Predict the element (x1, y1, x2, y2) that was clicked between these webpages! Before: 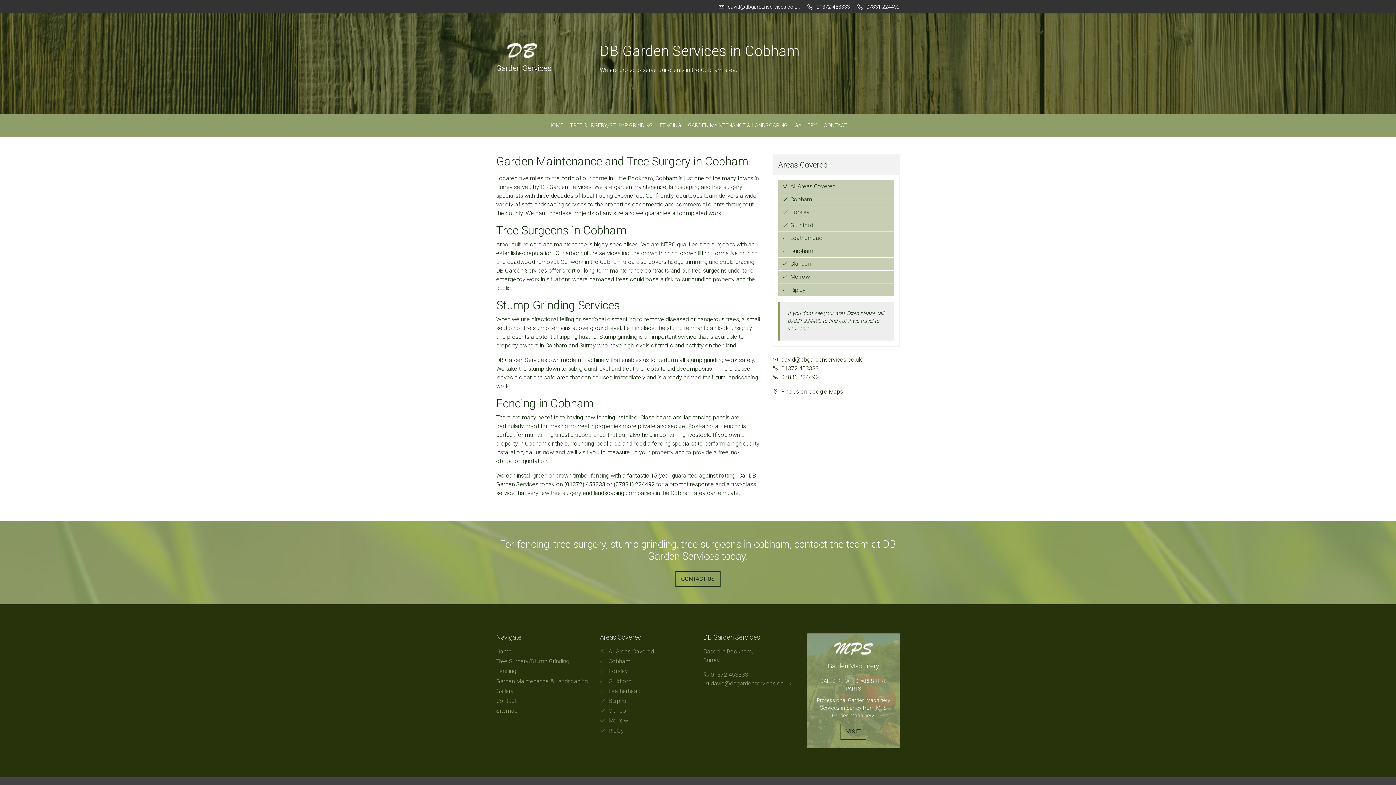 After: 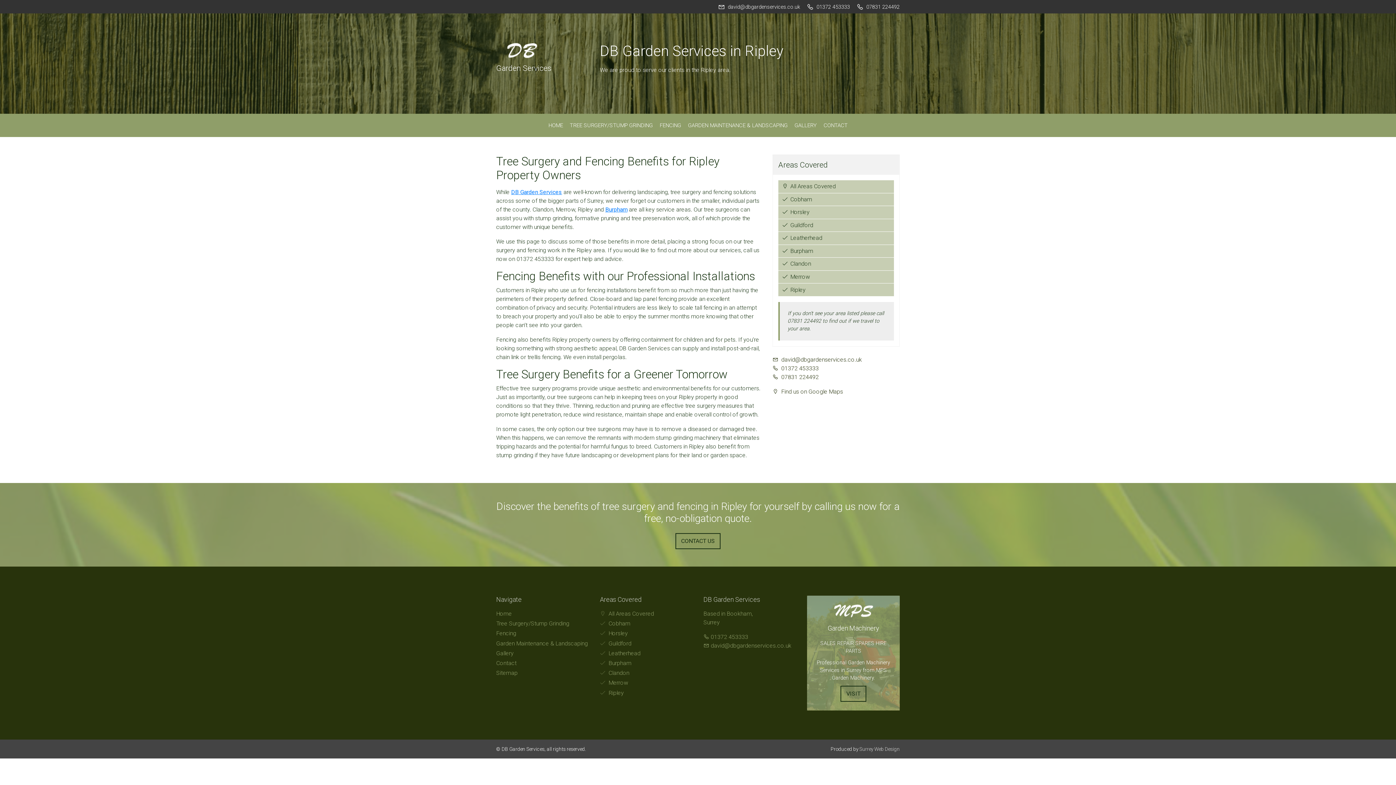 Action: bbox: (600, 726, 692, 735) label: Ripley